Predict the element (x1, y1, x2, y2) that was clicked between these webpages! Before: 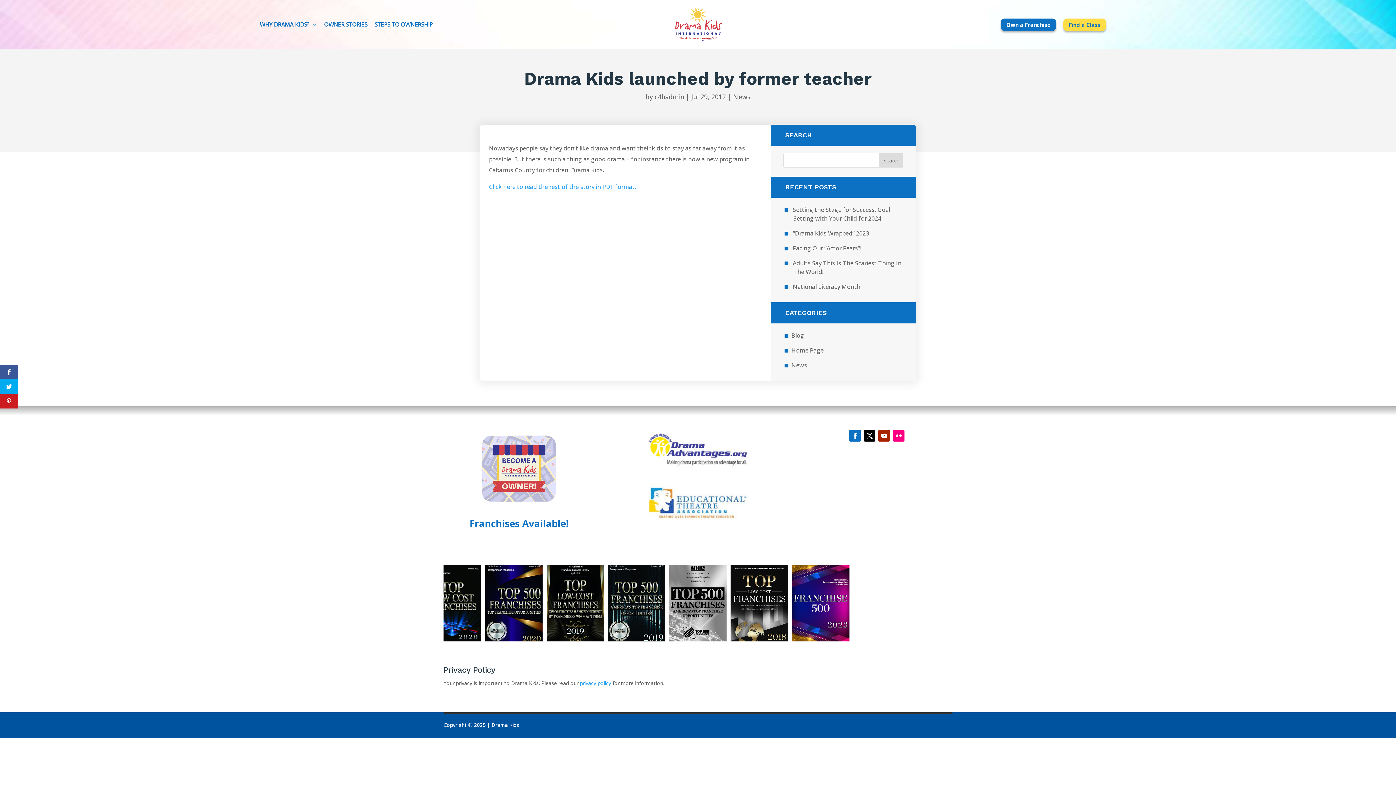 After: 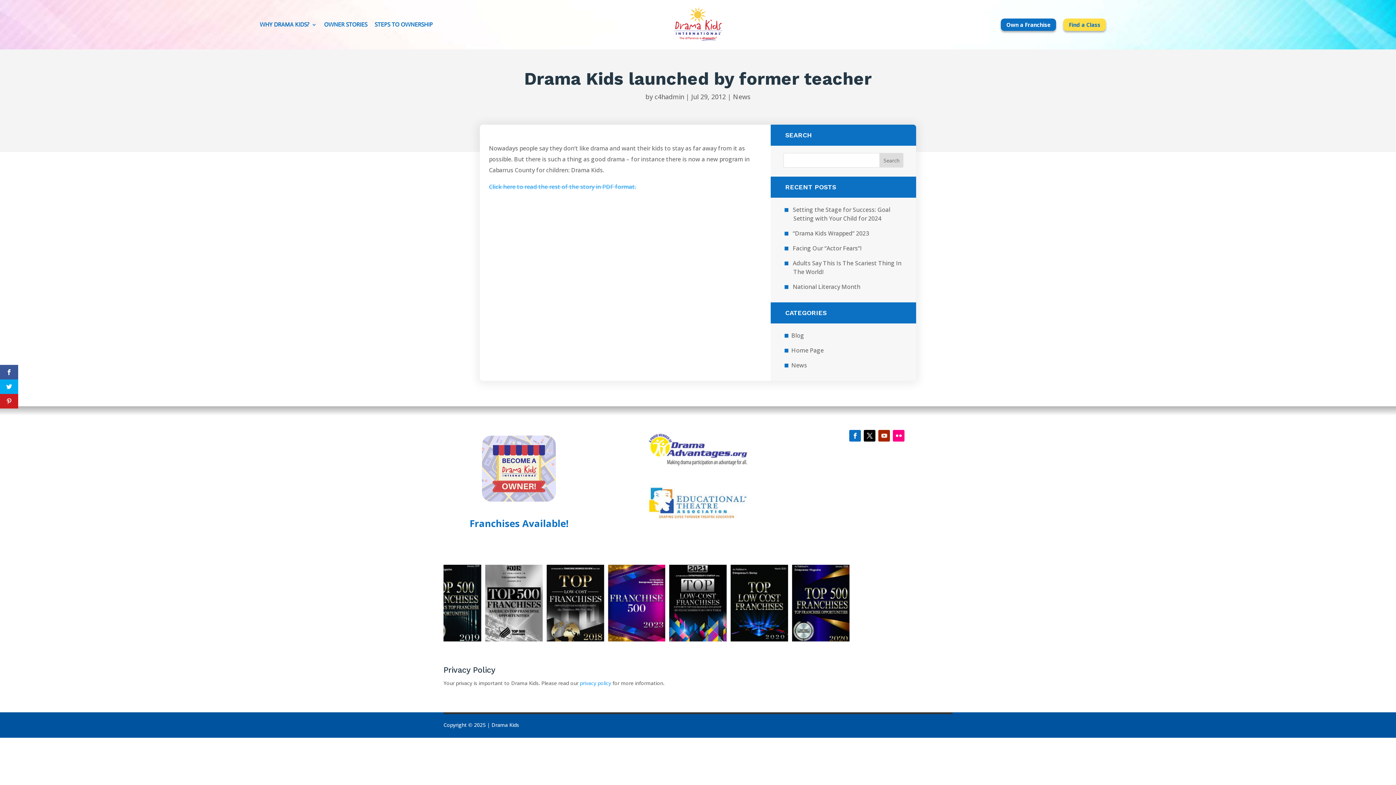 Action: bbox: (878, 430, 890, 441)